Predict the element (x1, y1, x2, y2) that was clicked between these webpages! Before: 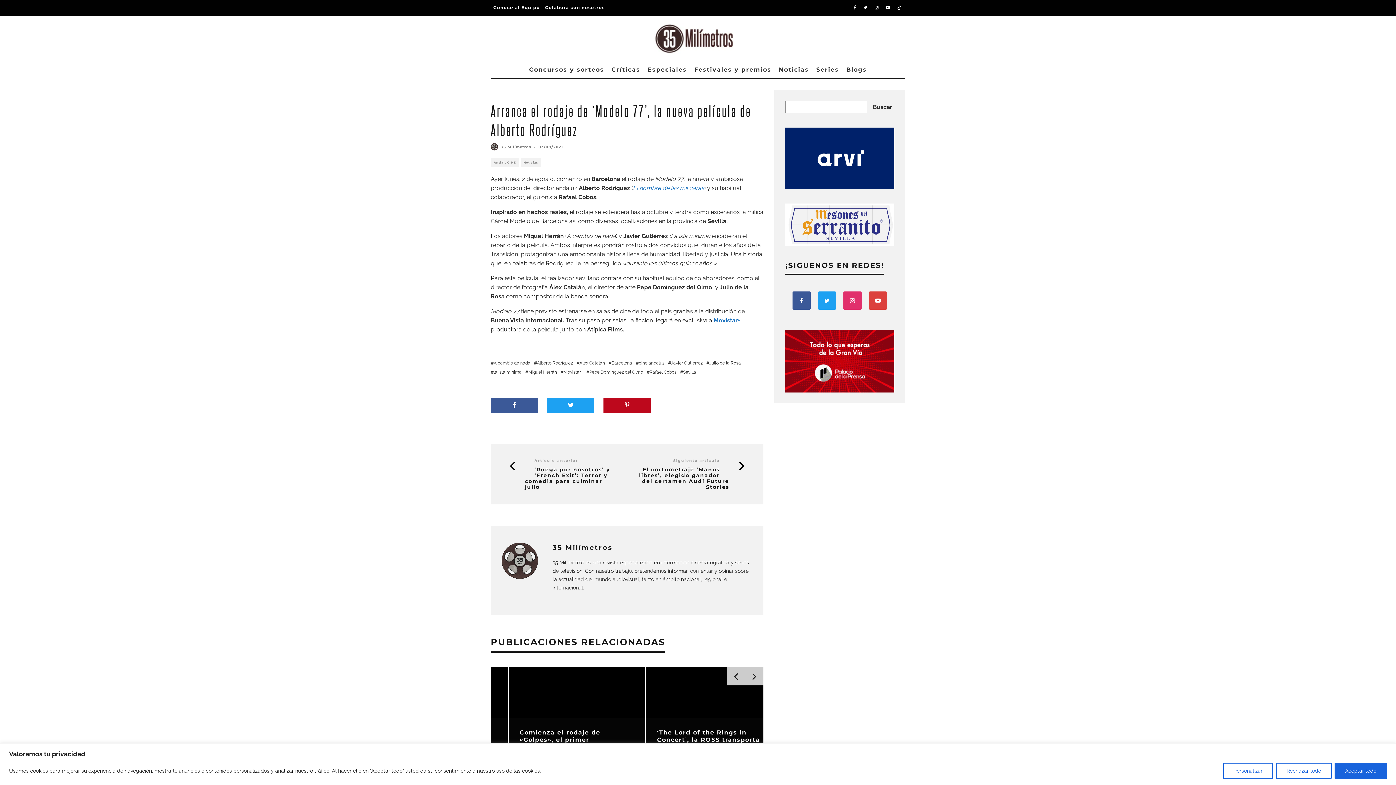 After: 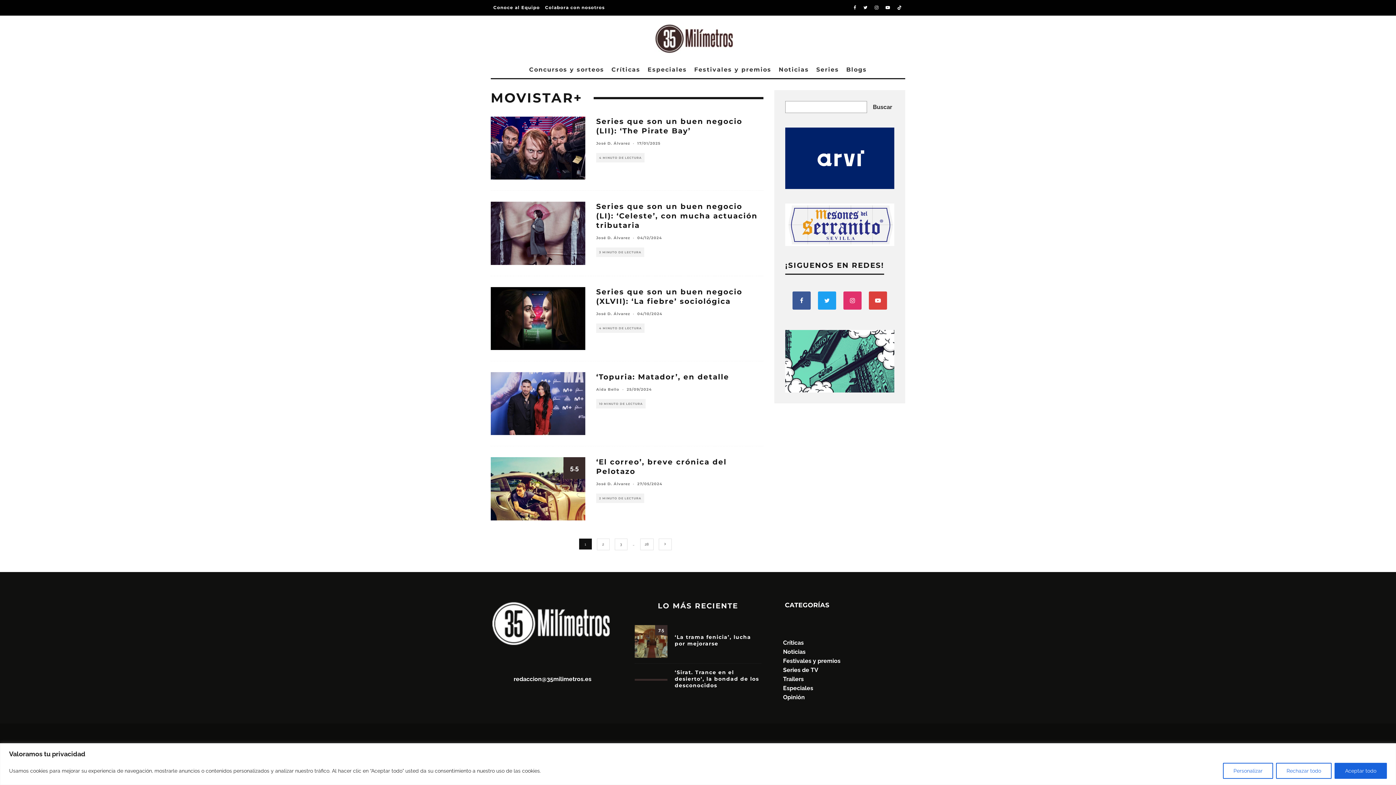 Action: bbox: (560, 369, 582, 376) label: Movistar+